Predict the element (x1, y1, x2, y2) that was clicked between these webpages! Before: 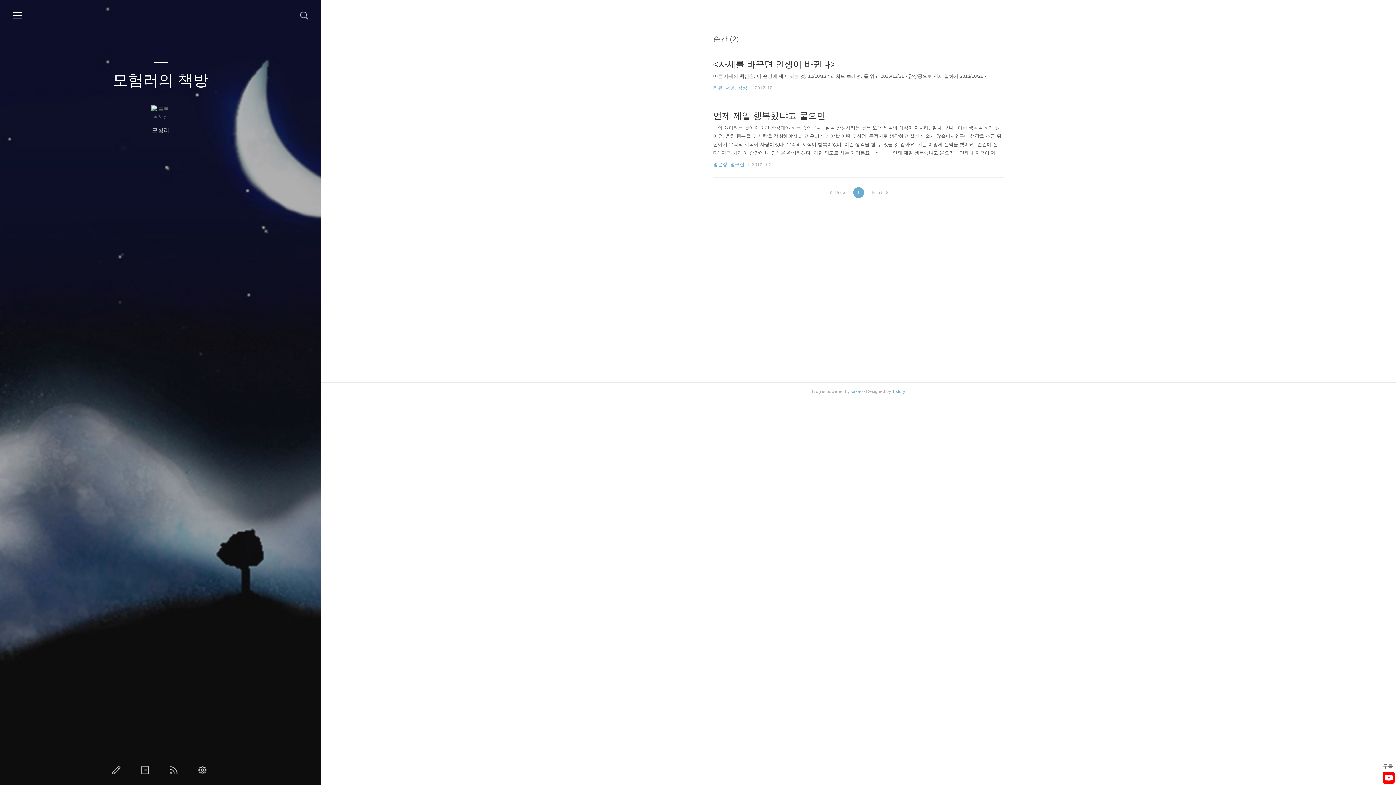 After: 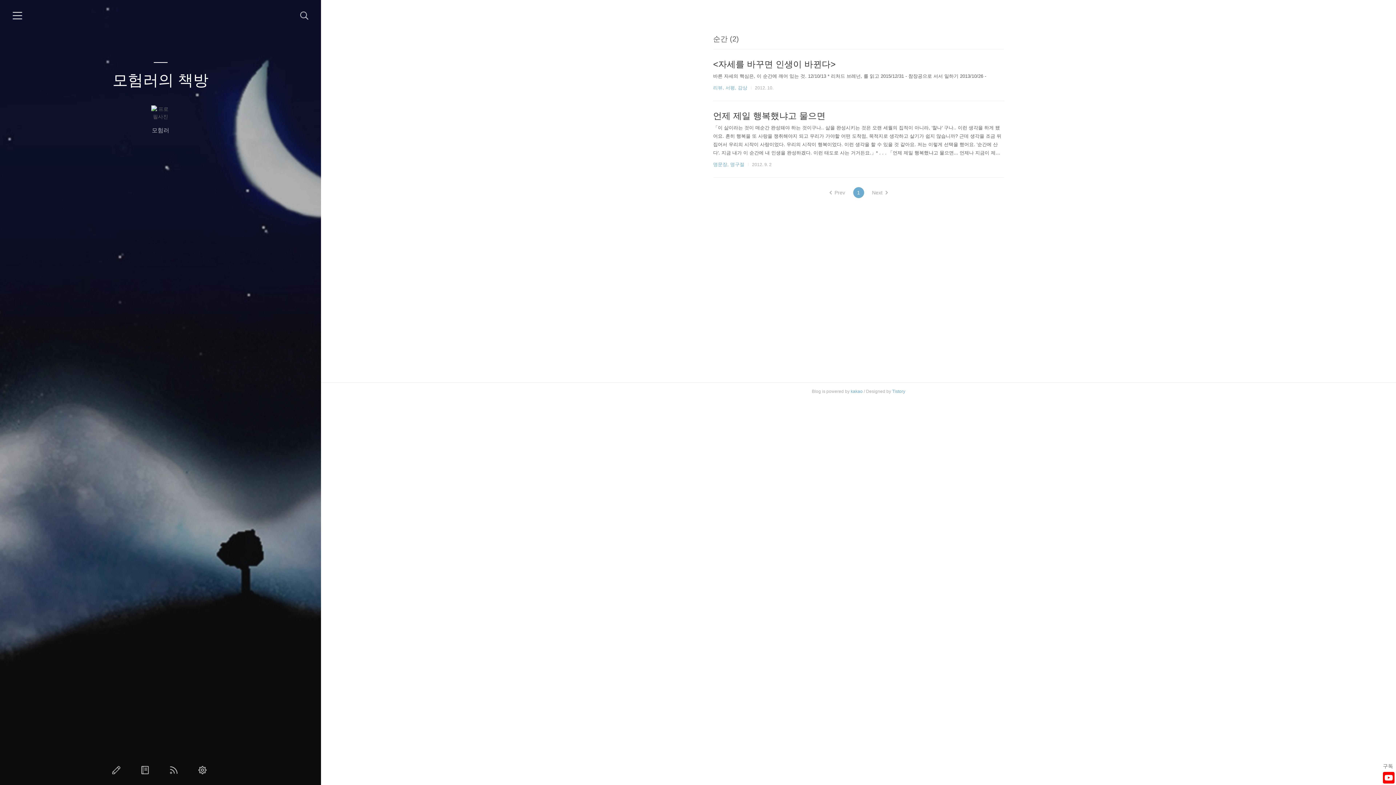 Action: bbox: (872, 187, 887, 198) label: Next